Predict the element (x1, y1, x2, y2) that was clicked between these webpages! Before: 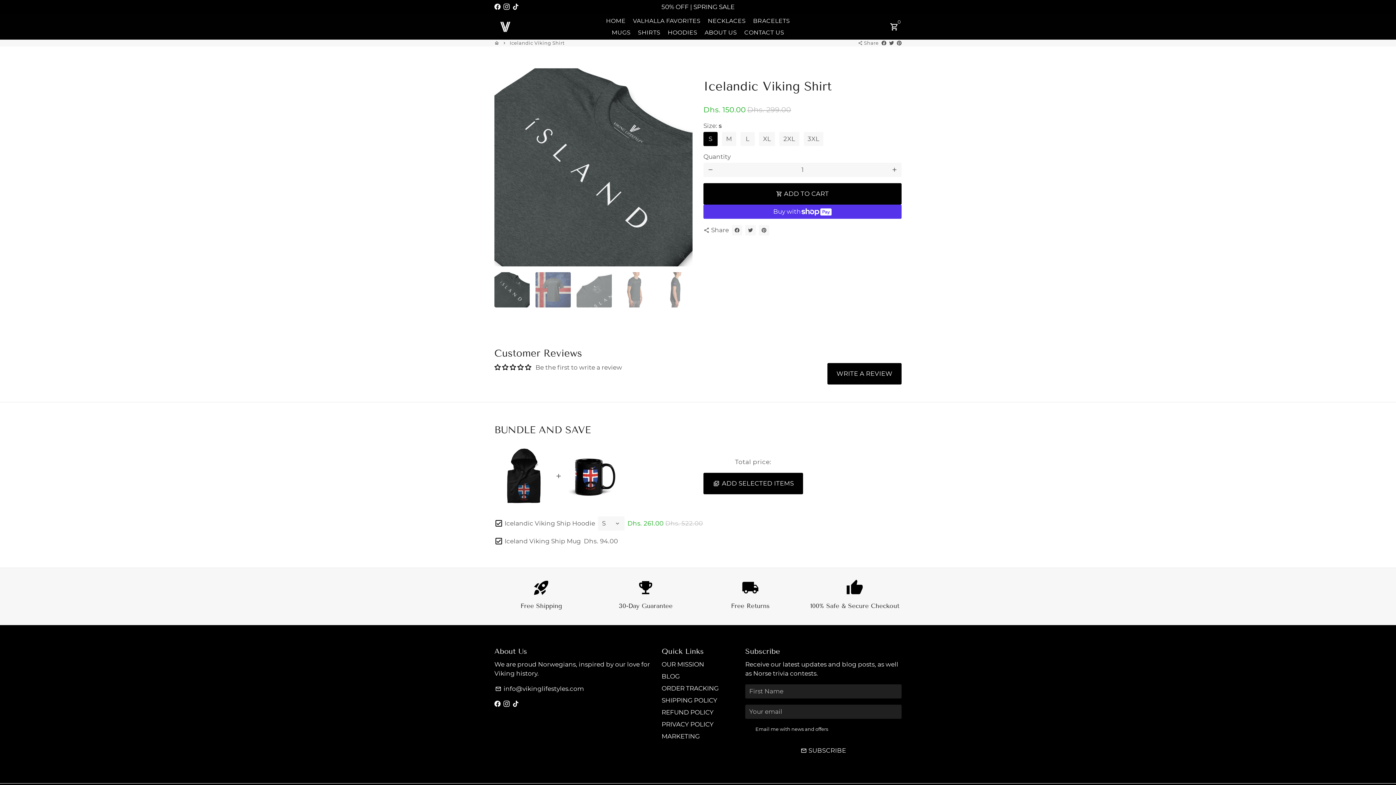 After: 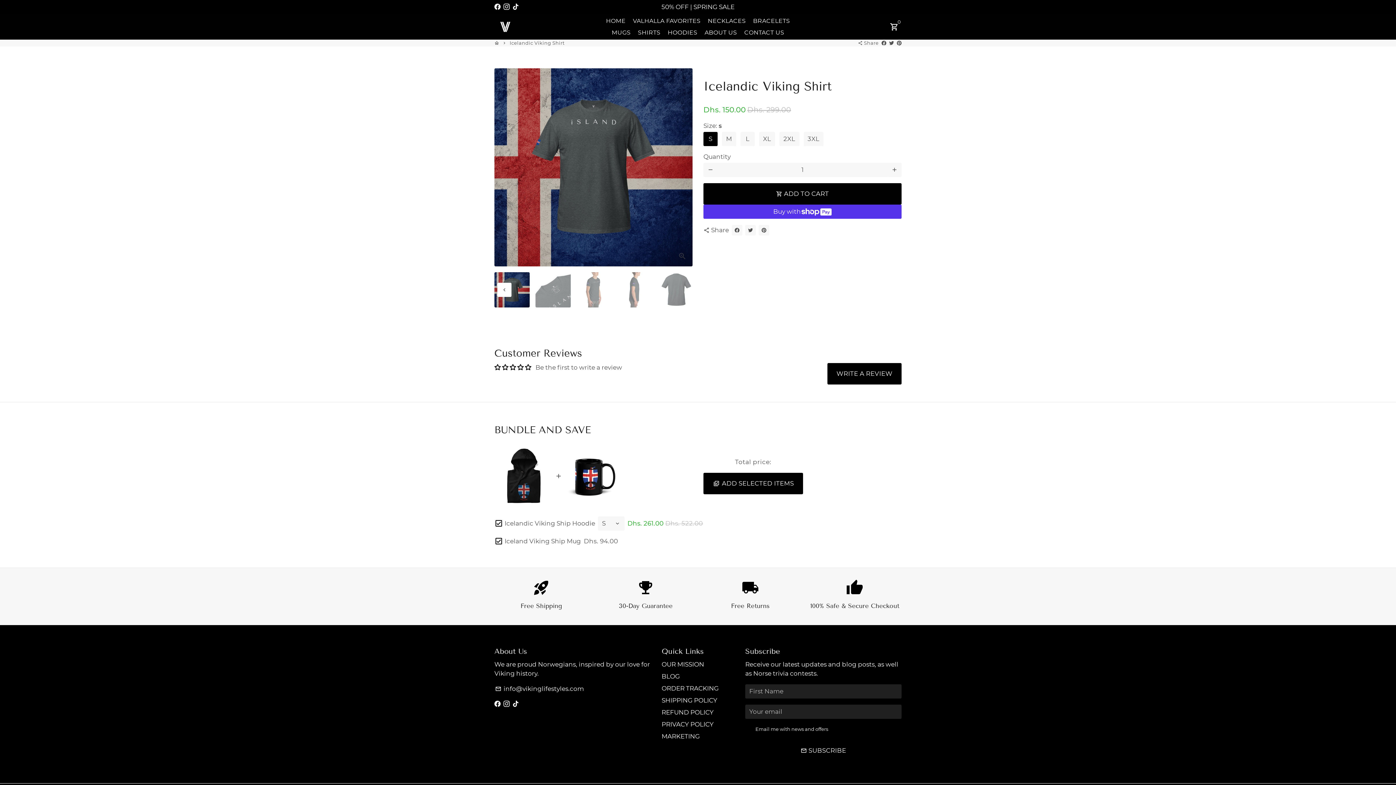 Action: bbox: (535, 272, 570, 307)